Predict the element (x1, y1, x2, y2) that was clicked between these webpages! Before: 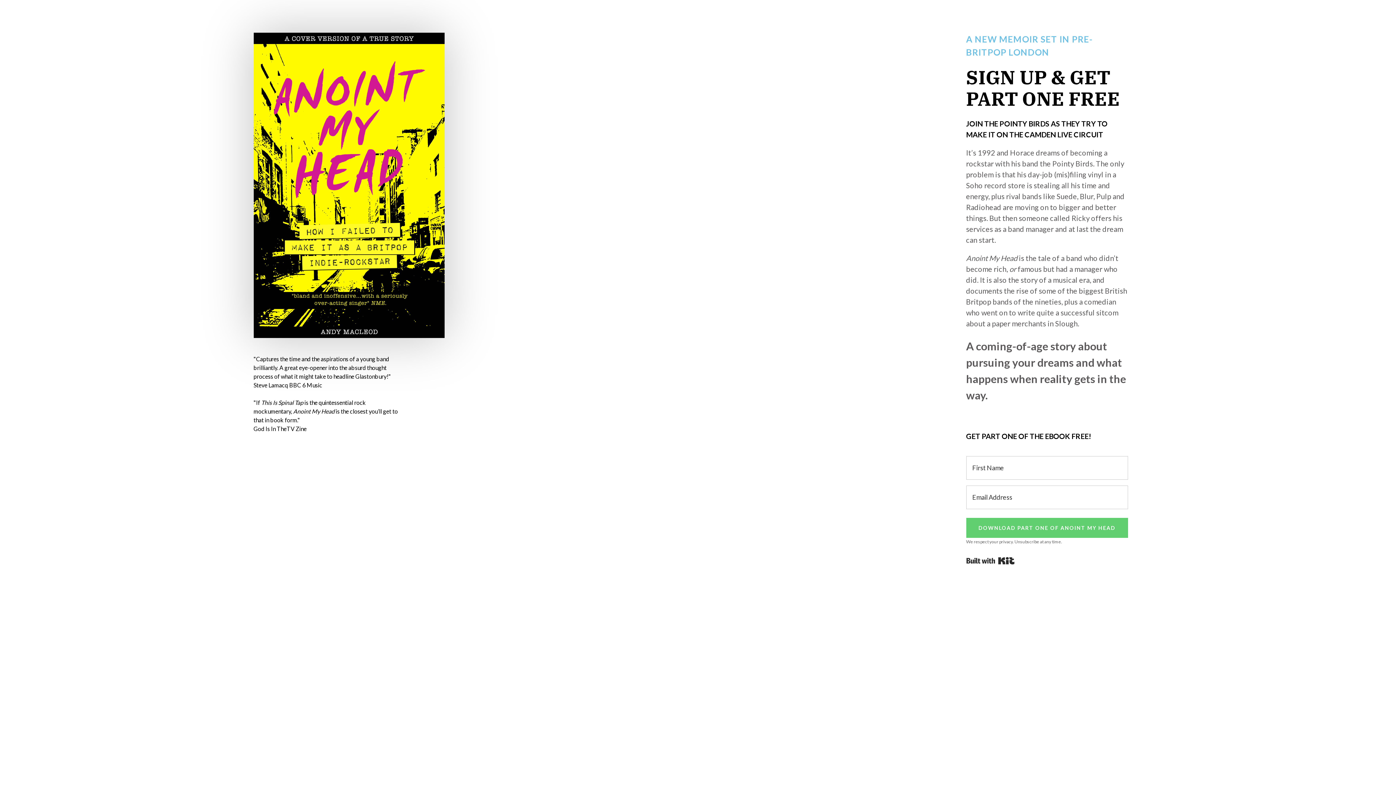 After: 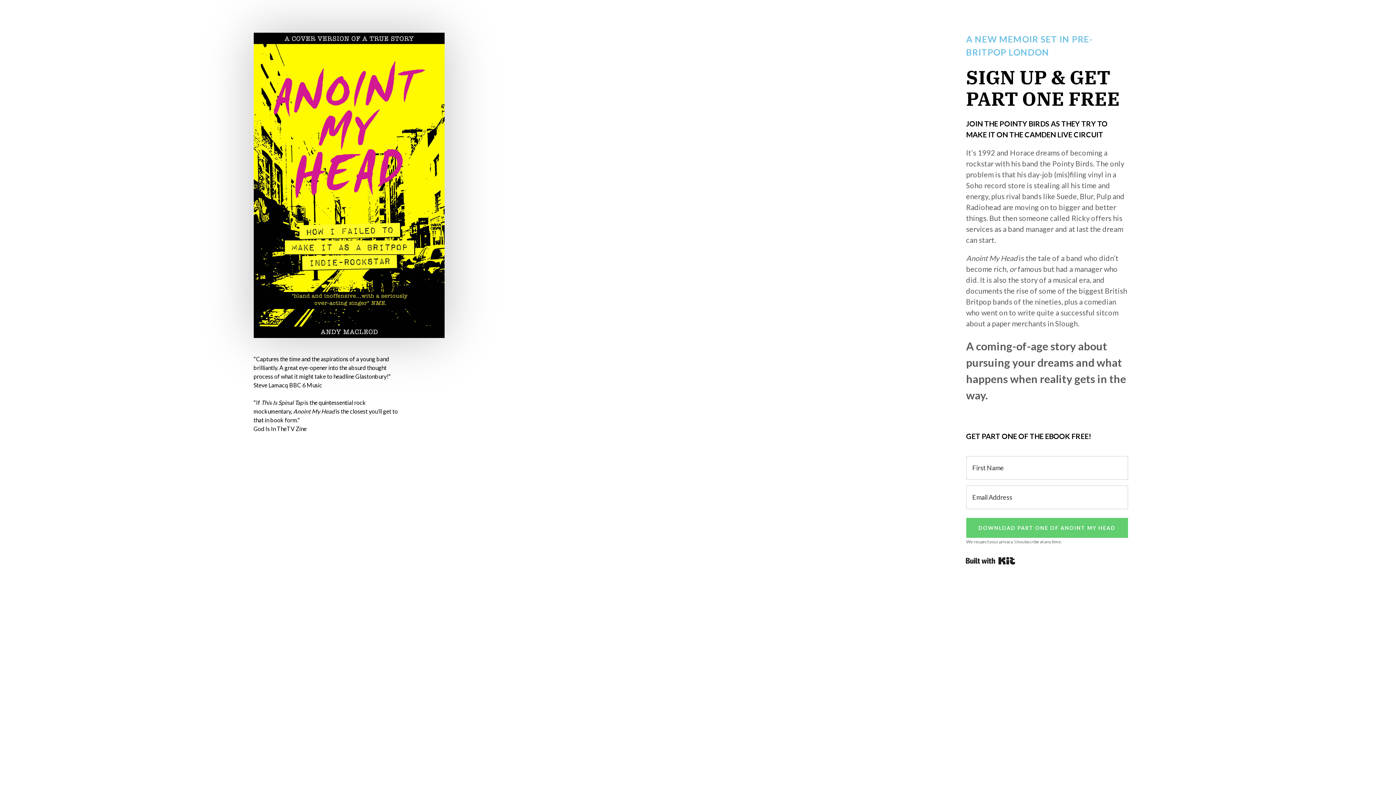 Action: bbox: (966, 554, 1014, 567) label: Powered By ConvertKit